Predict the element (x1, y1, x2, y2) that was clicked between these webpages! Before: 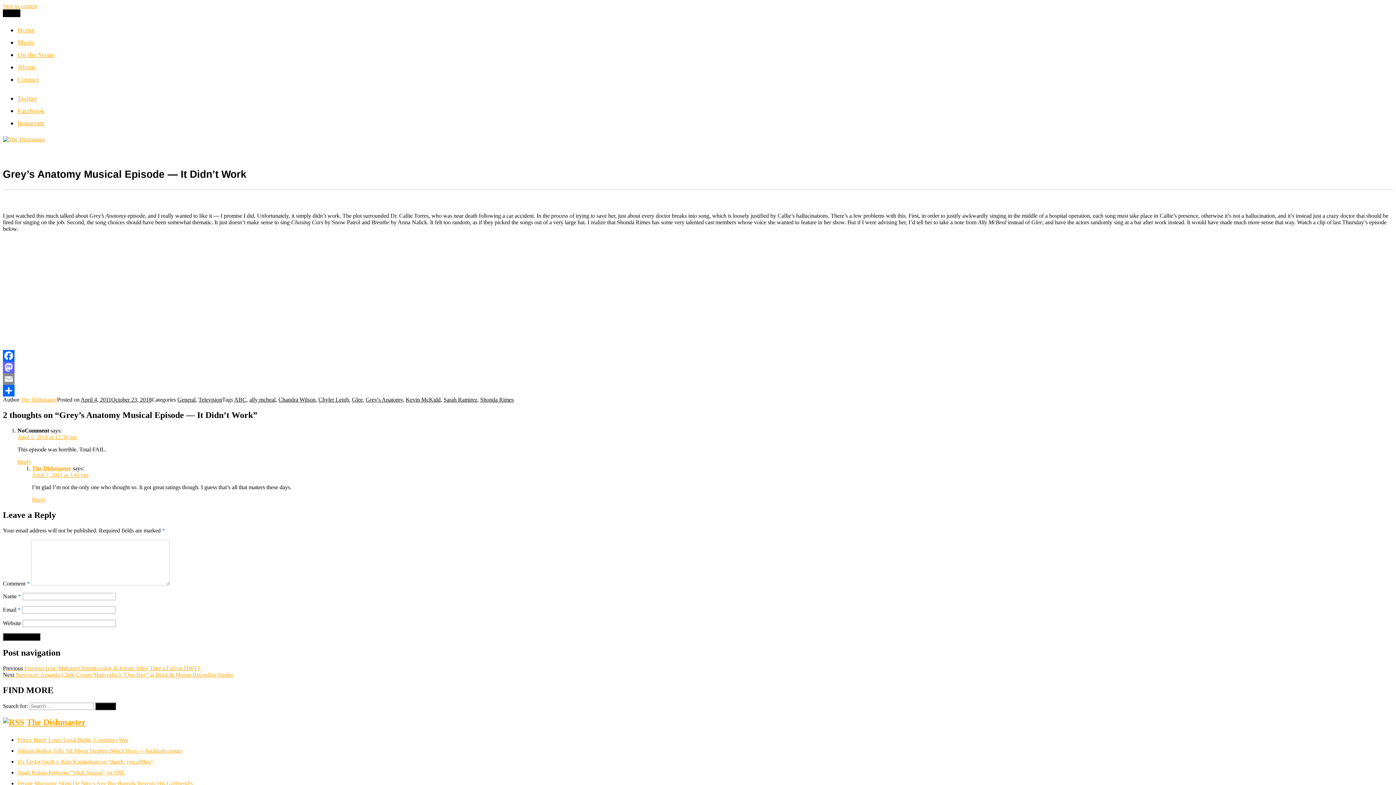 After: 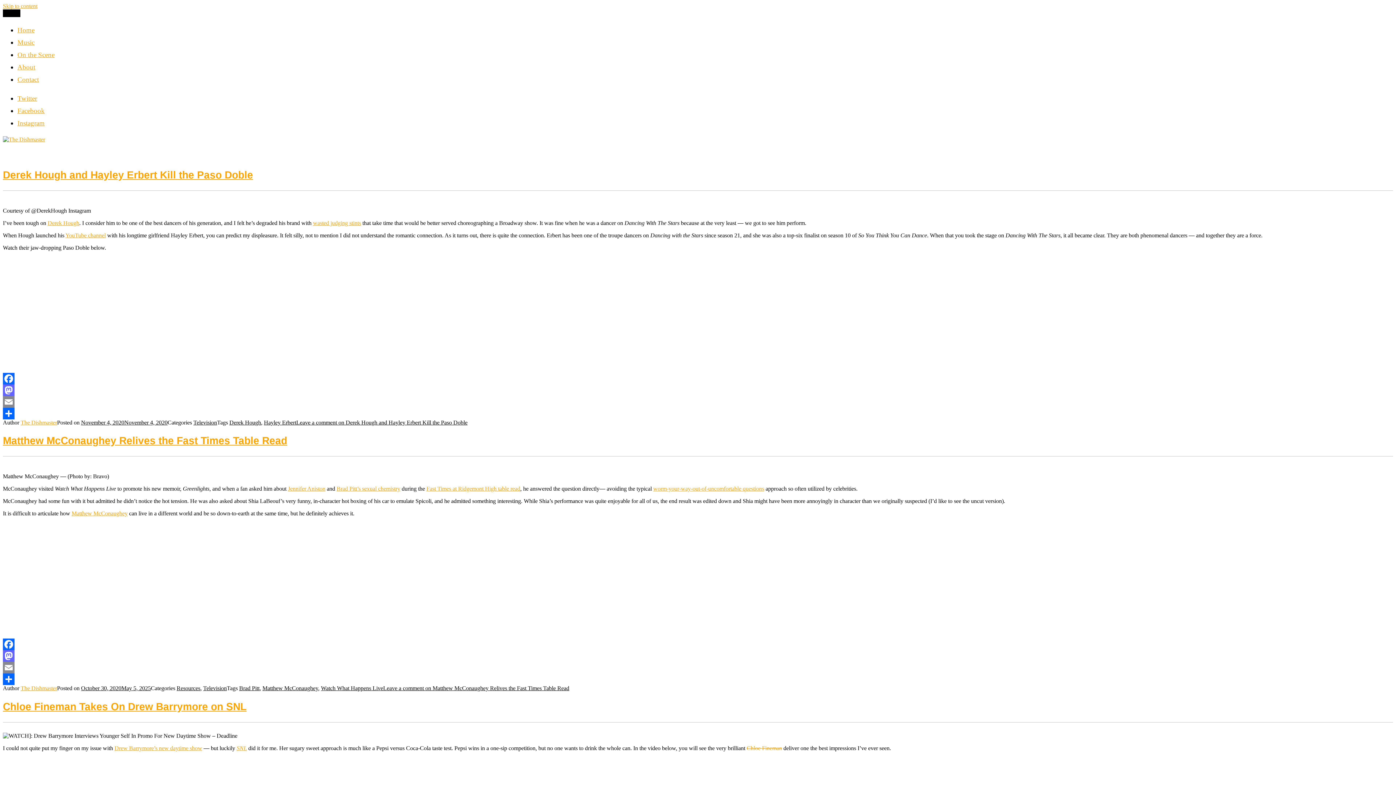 Action: label: Television bbox: (198, 396, 222, 403)